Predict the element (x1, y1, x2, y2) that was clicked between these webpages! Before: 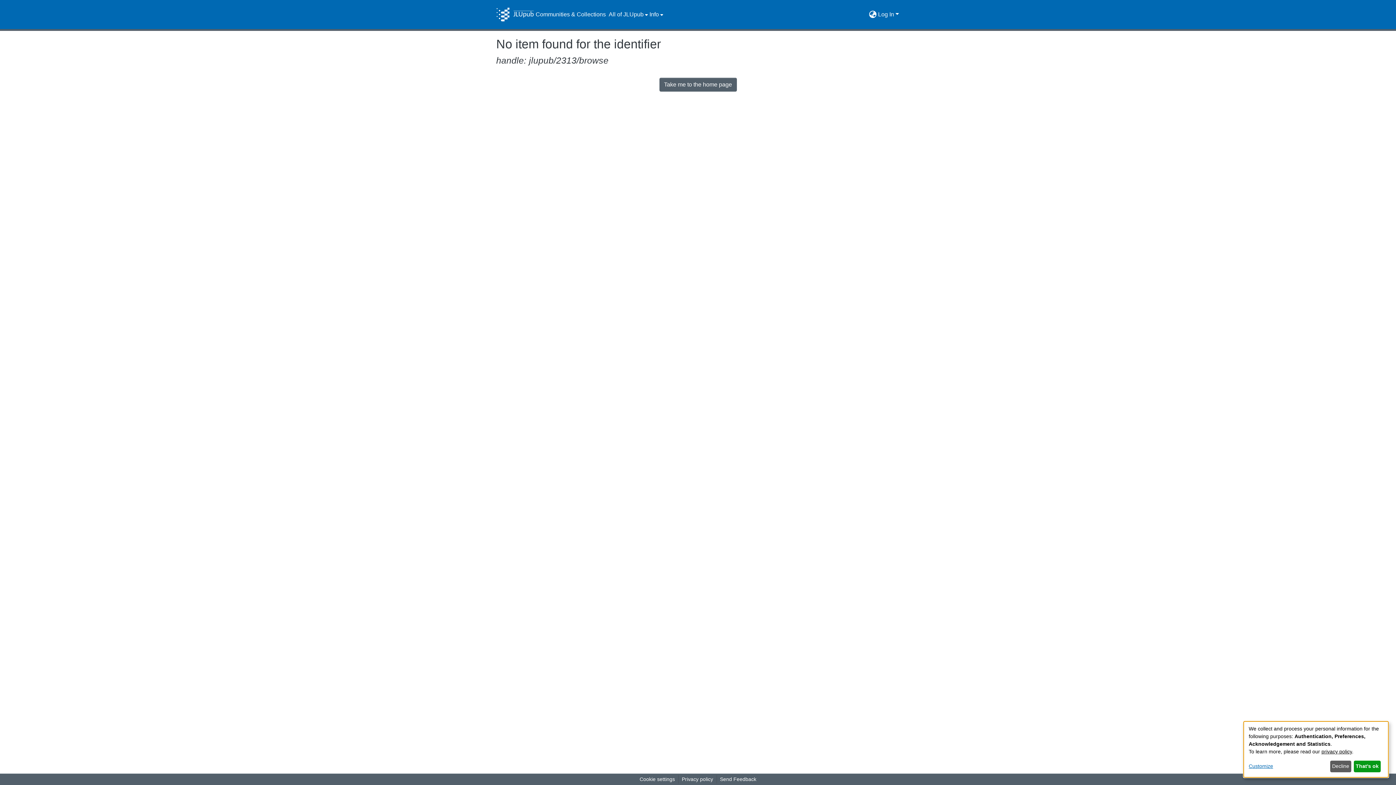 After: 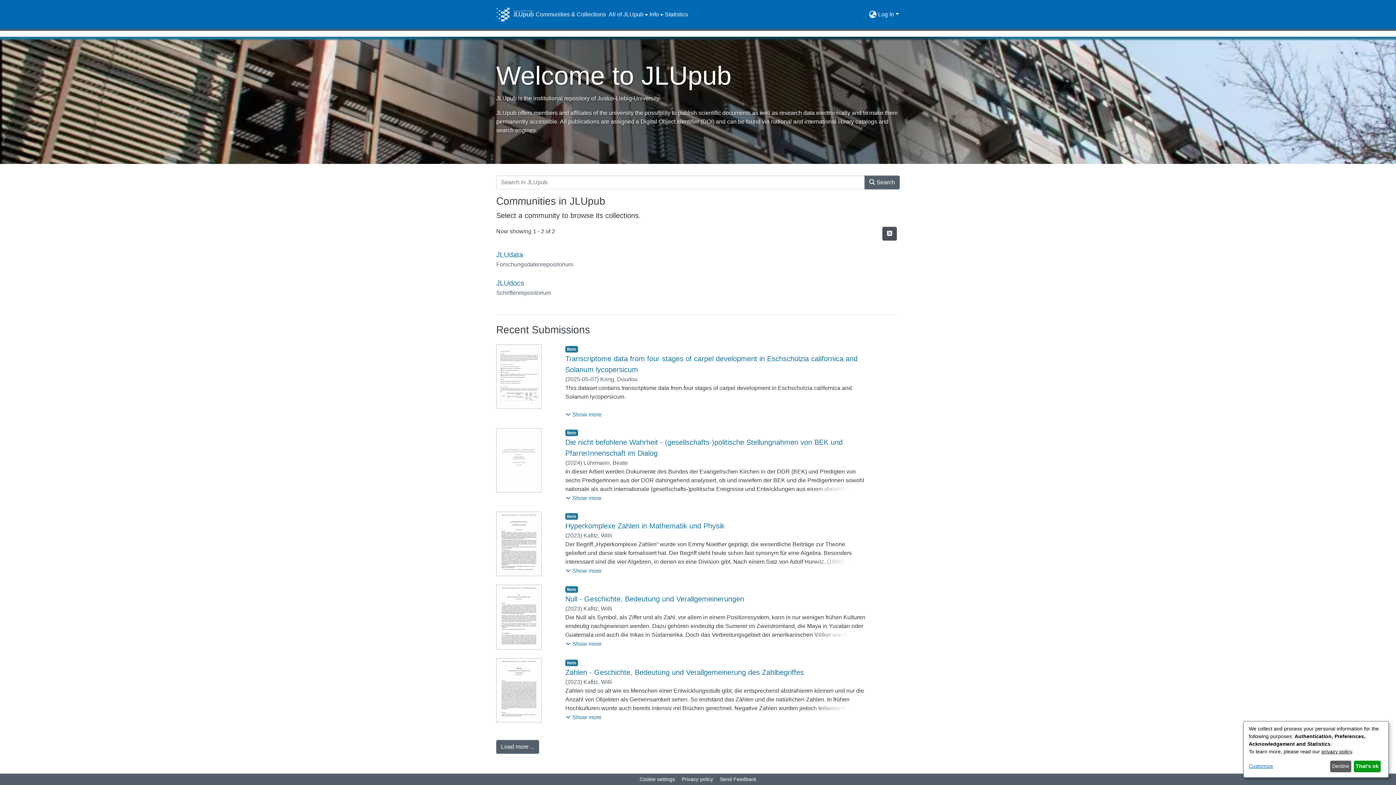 Action: bbox: (496, 7, 534, 21) label: Home